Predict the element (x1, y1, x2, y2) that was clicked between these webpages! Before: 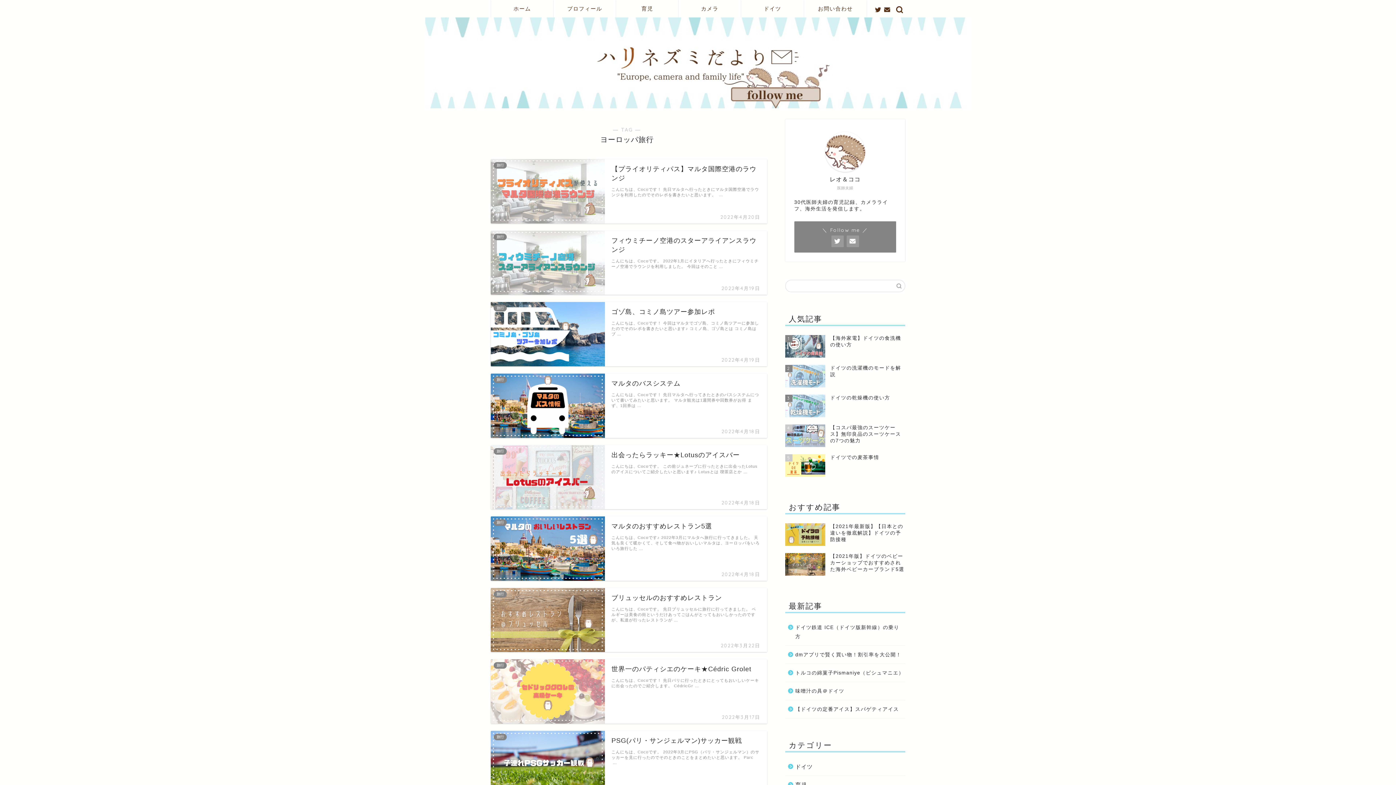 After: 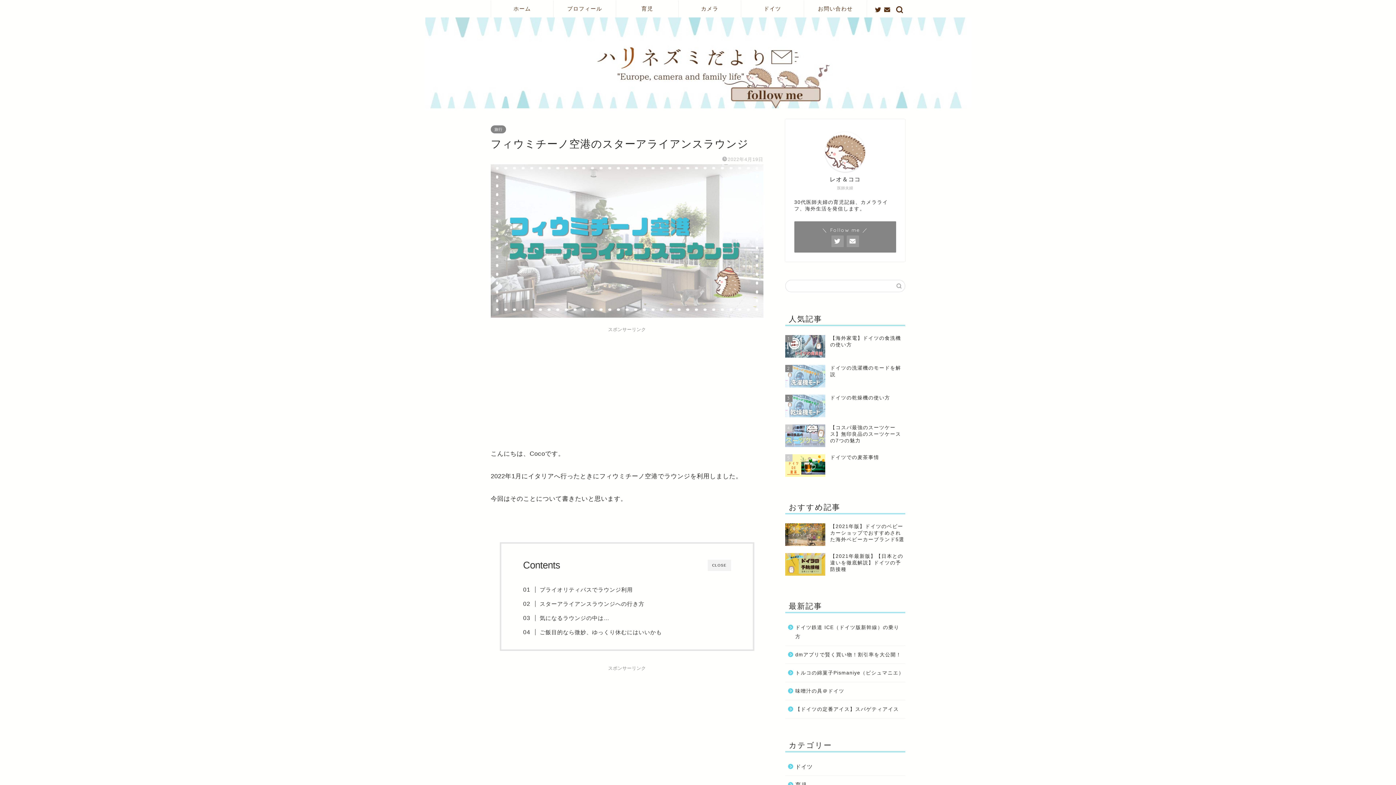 Action: label: 旅行
フィウミチーノ空港のスターアライアンスラウンジ
2022年4月19日
こんにちは、Cocoです。 2022年1月にイタリアへ行ったときにフィウミチーノ空港でラウンジを利用しました。 今回はそのこと … bbox: (490, 230, 767, 295)